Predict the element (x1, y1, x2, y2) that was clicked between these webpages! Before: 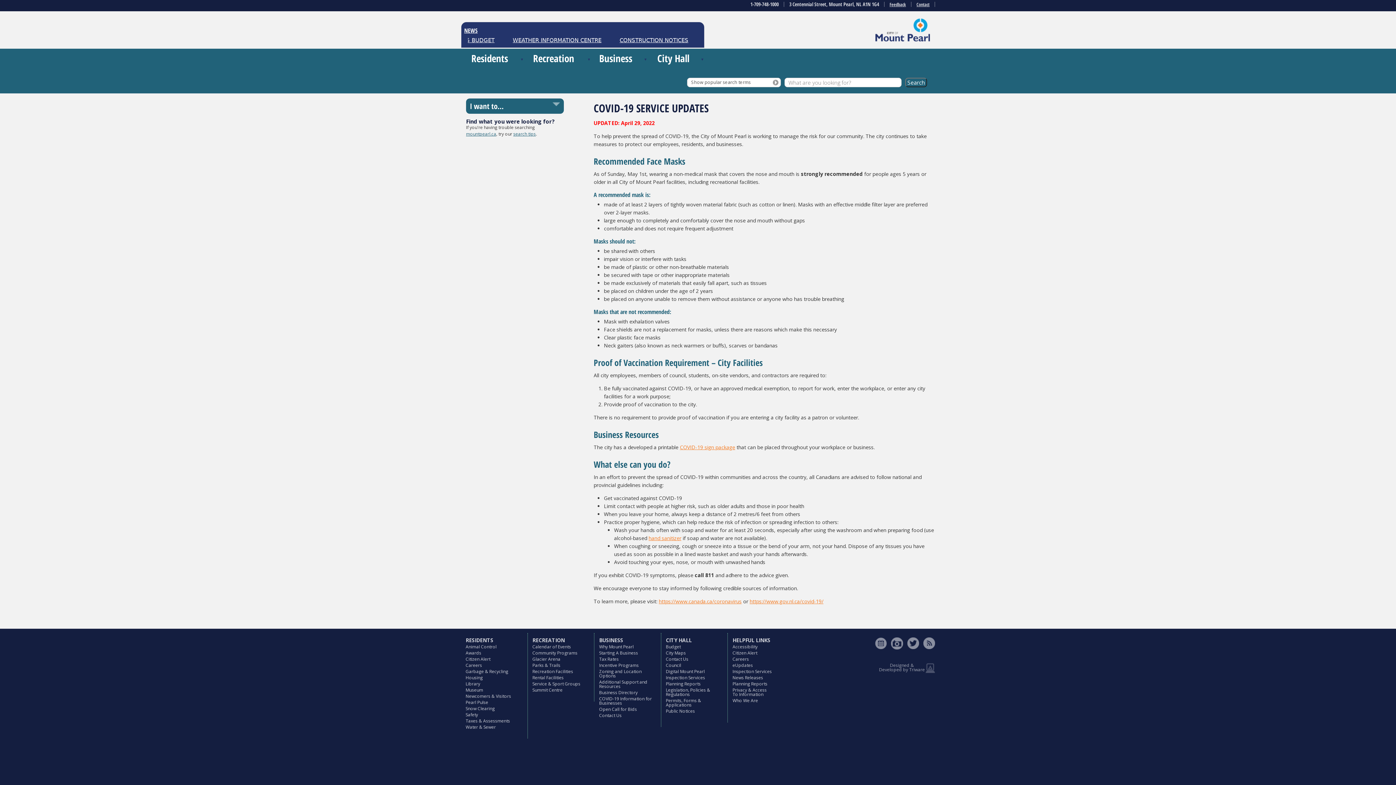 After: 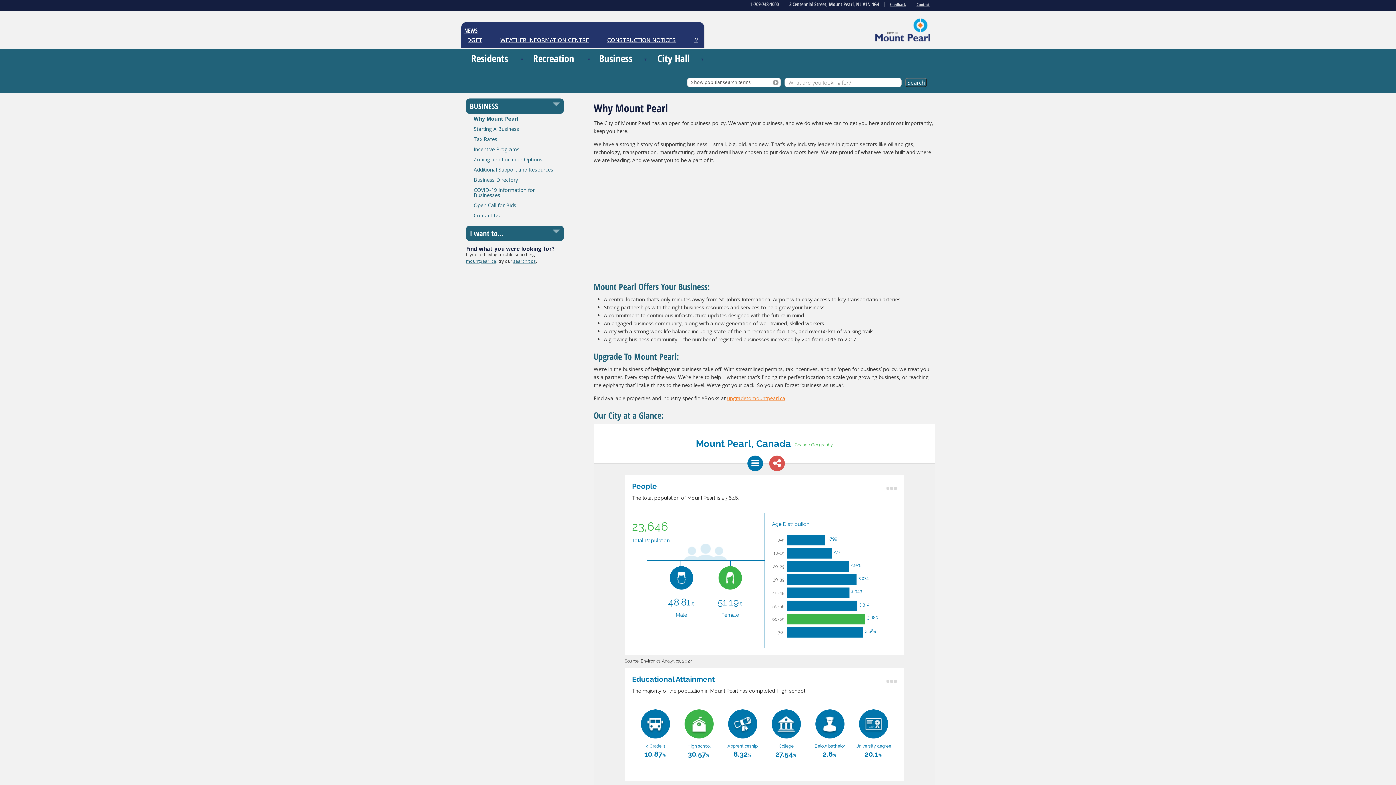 Action: label: Why Mount Pearl bbox: (599, 644, 633, 650)